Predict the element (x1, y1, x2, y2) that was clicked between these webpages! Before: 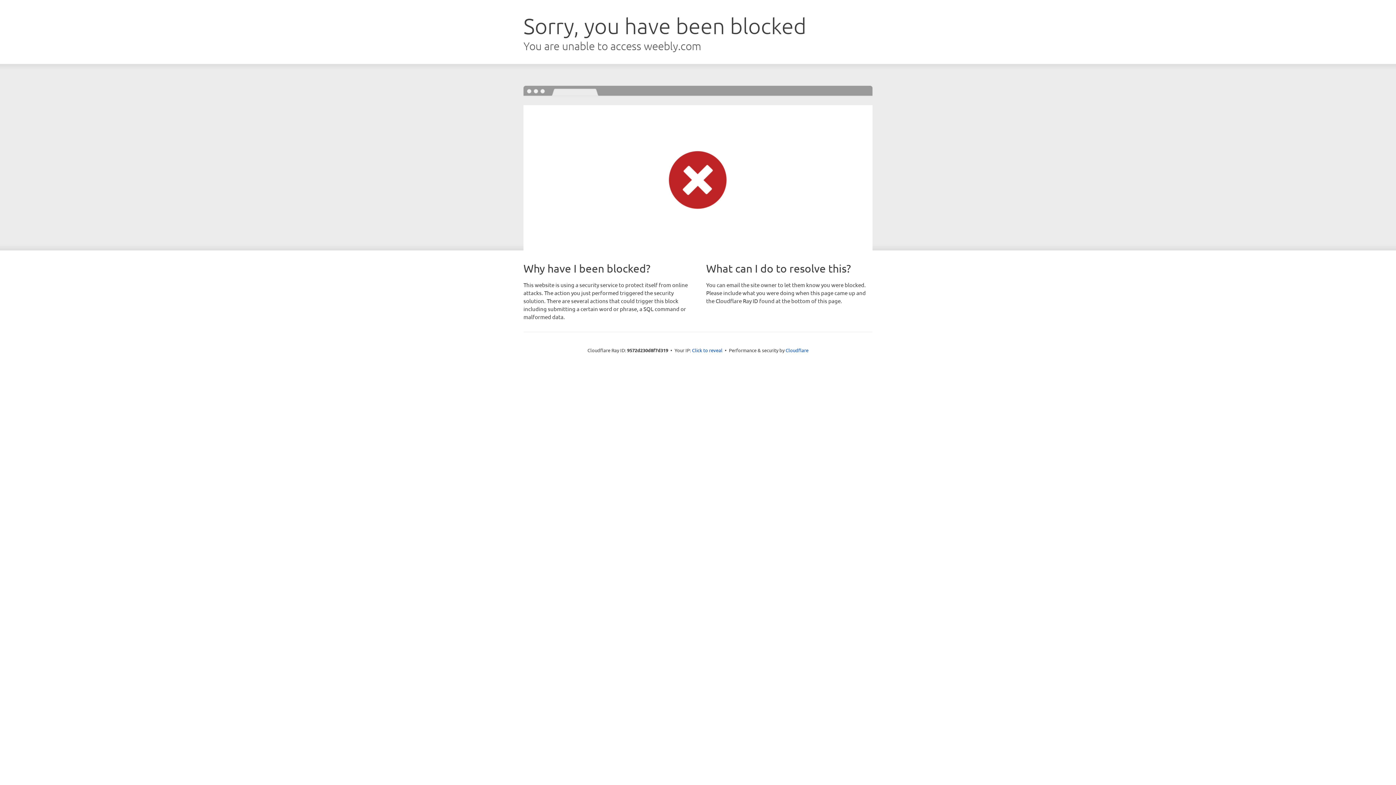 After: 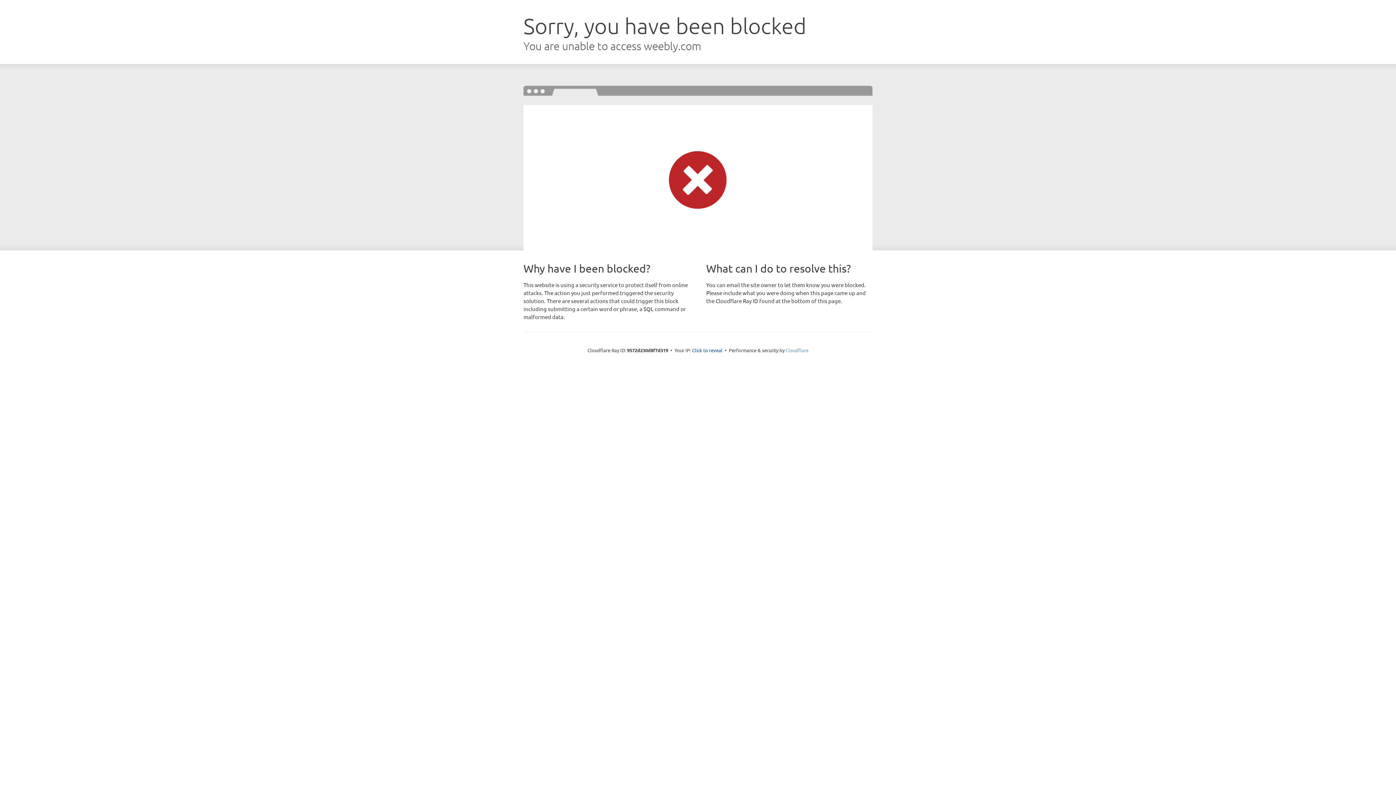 Action: bbox: (785, 347, 808, 353) label: Cloudflare